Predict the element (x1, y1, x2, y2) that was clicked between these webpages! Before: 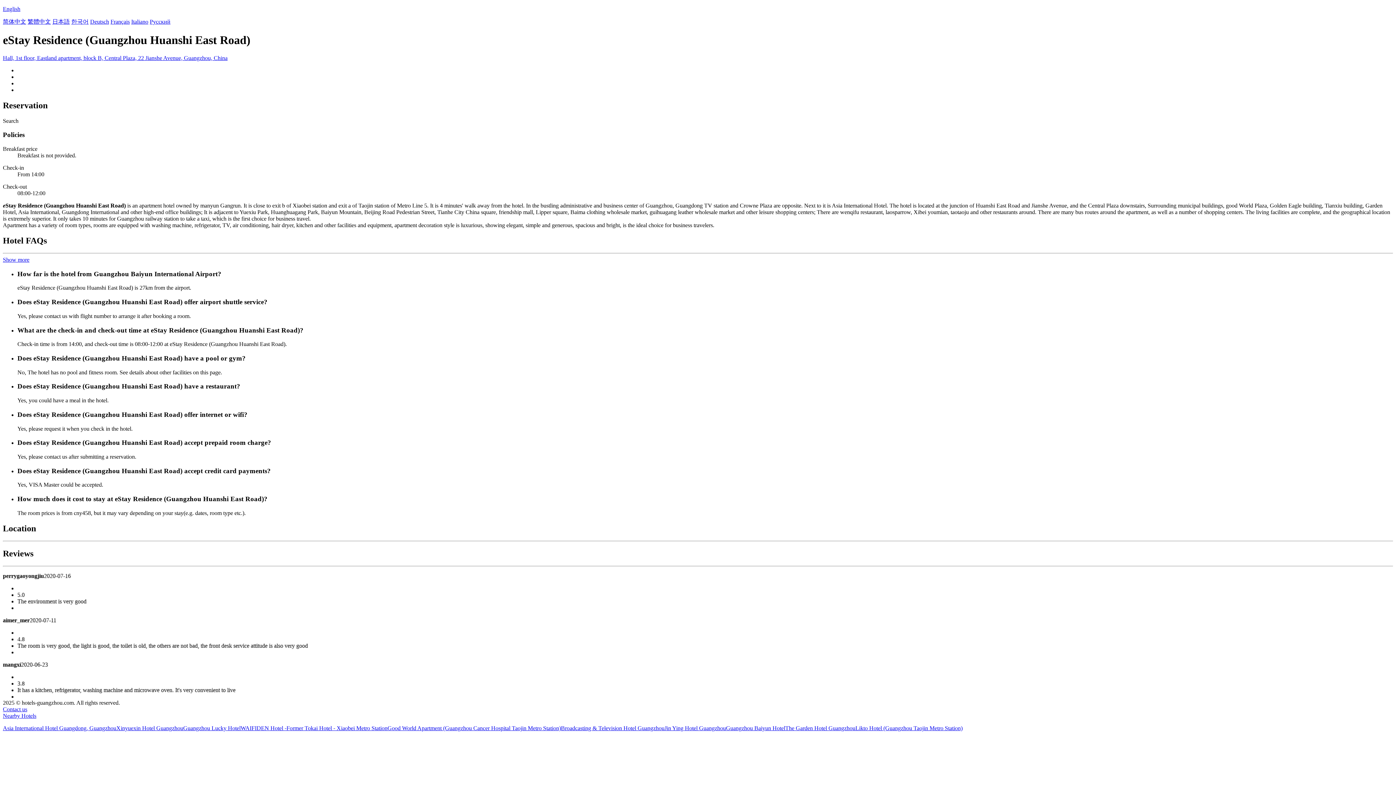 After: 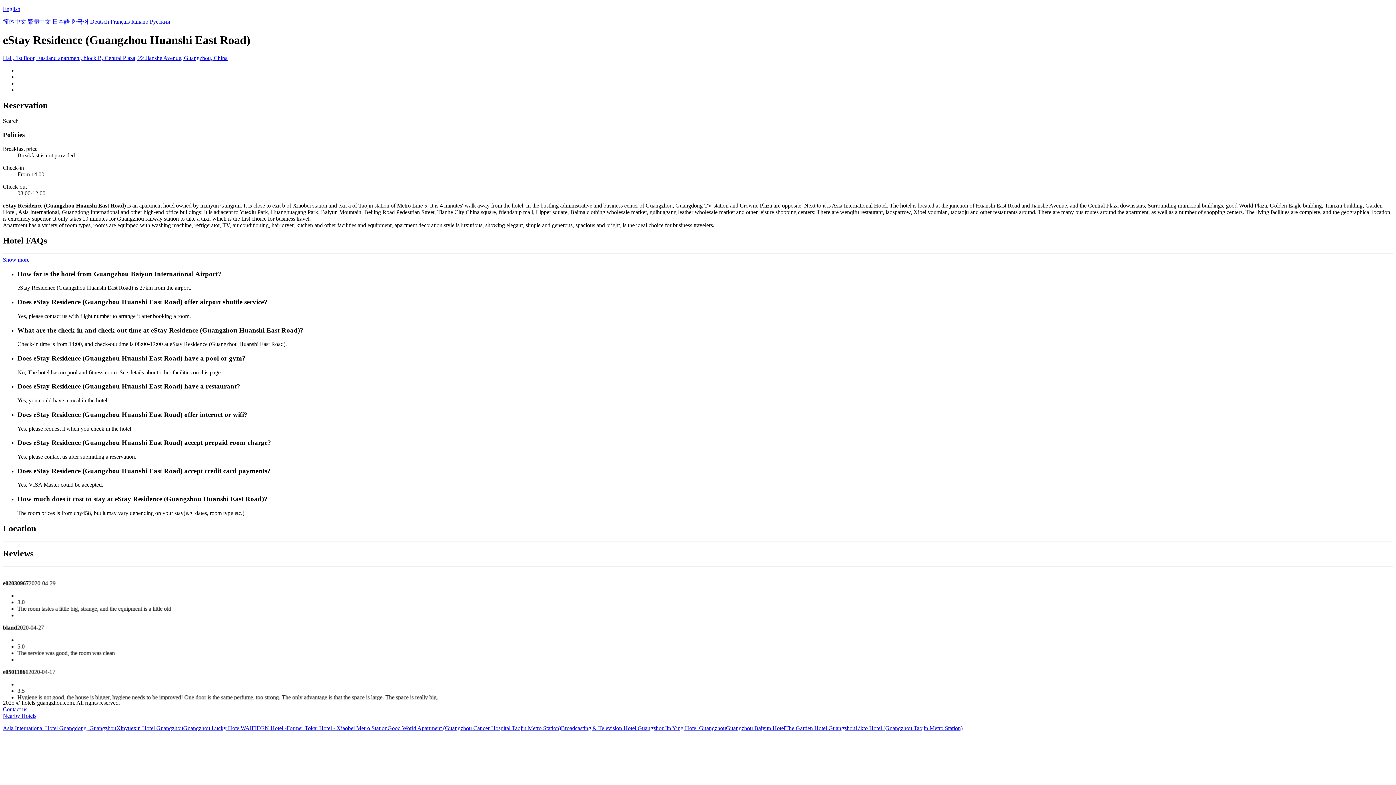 Action: label: English bbox: (2, 5, 20, 12)